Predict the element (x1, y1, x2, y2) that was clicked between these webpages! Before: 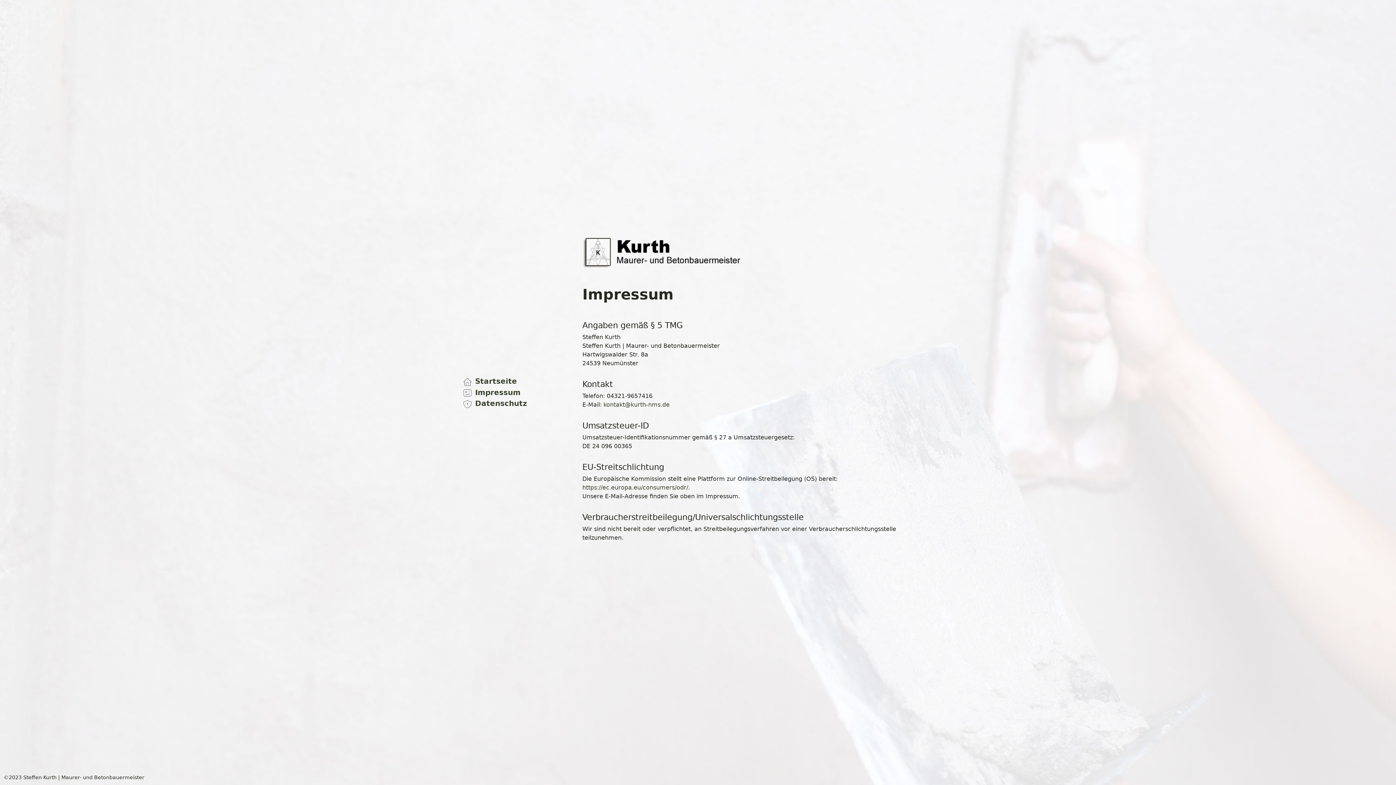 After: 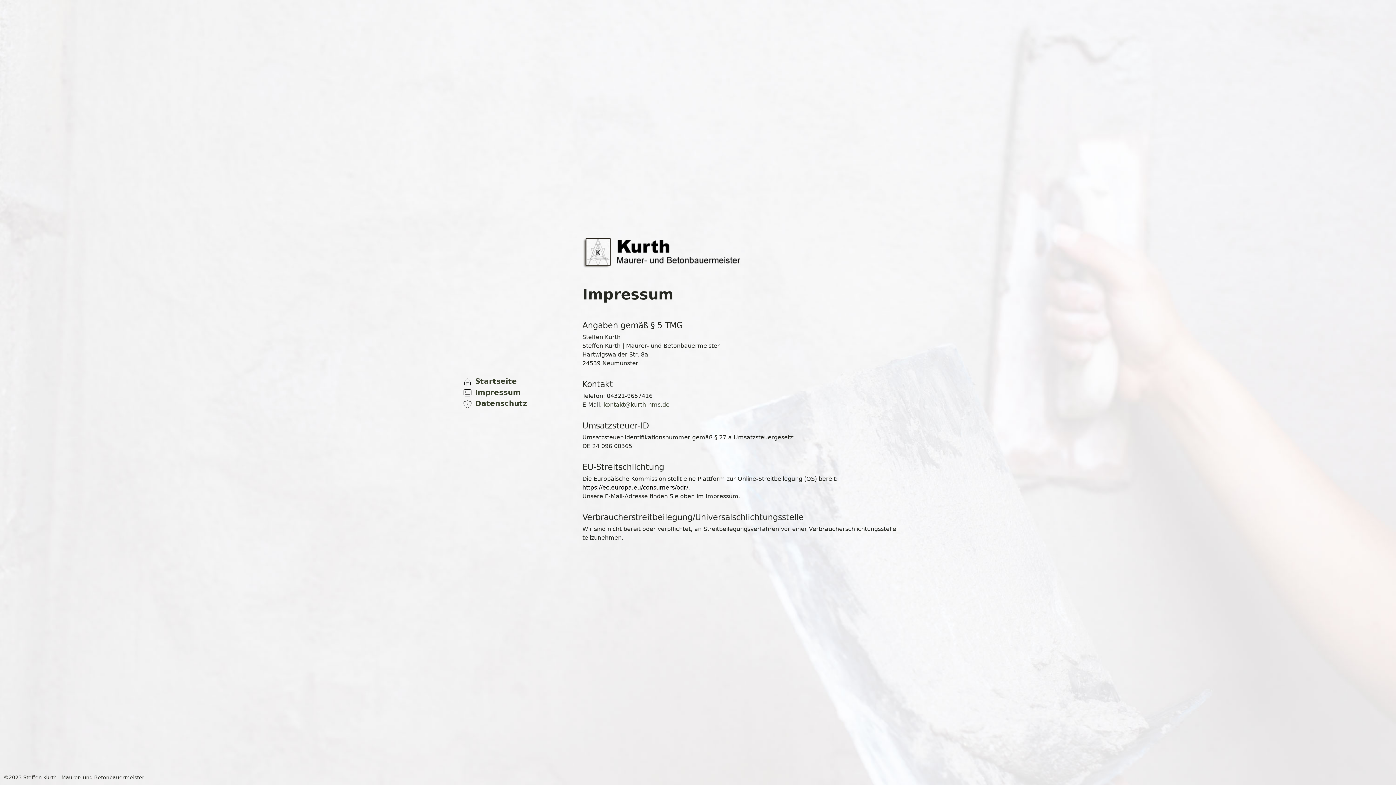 Action: label: https://ec.europa.eu/consumers/odr/ bbox: (582, 484, 688, 491)